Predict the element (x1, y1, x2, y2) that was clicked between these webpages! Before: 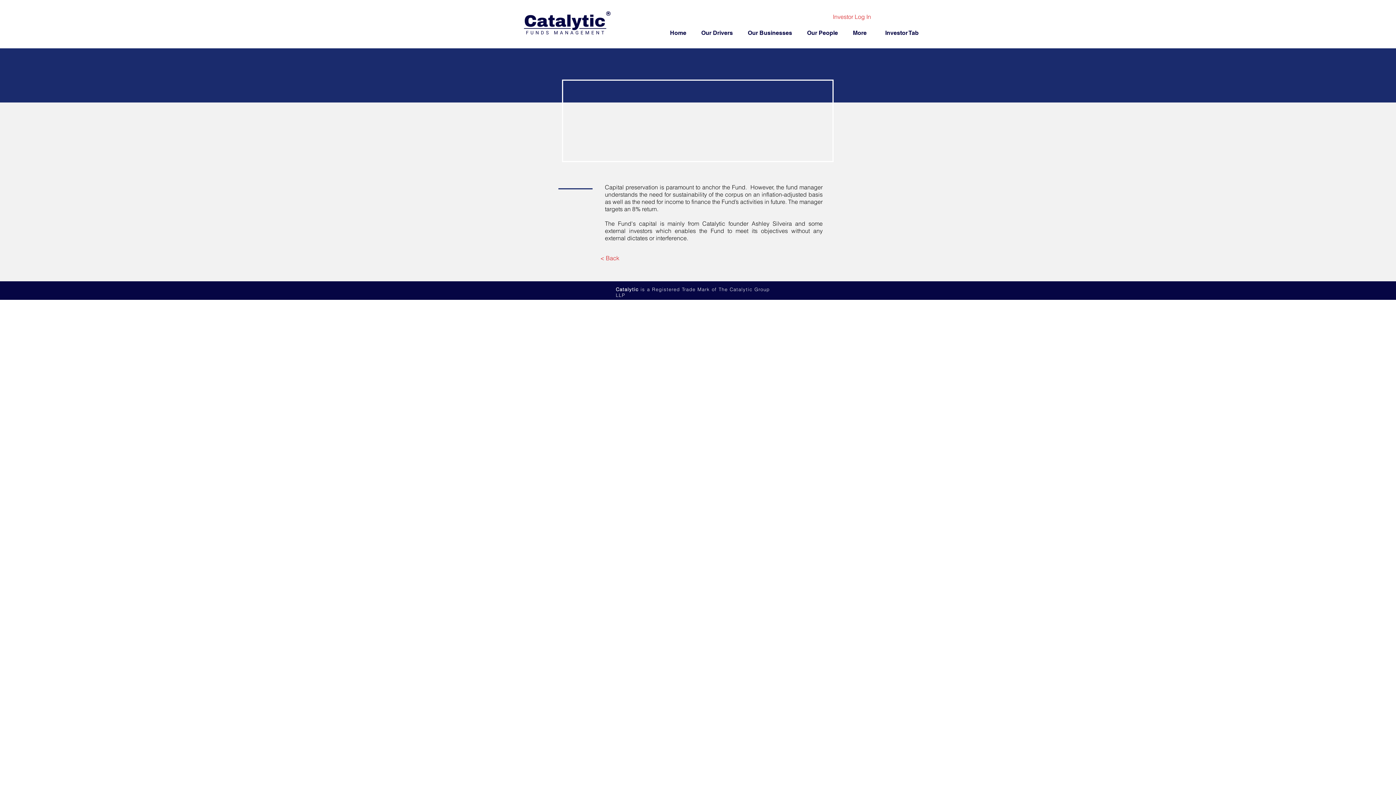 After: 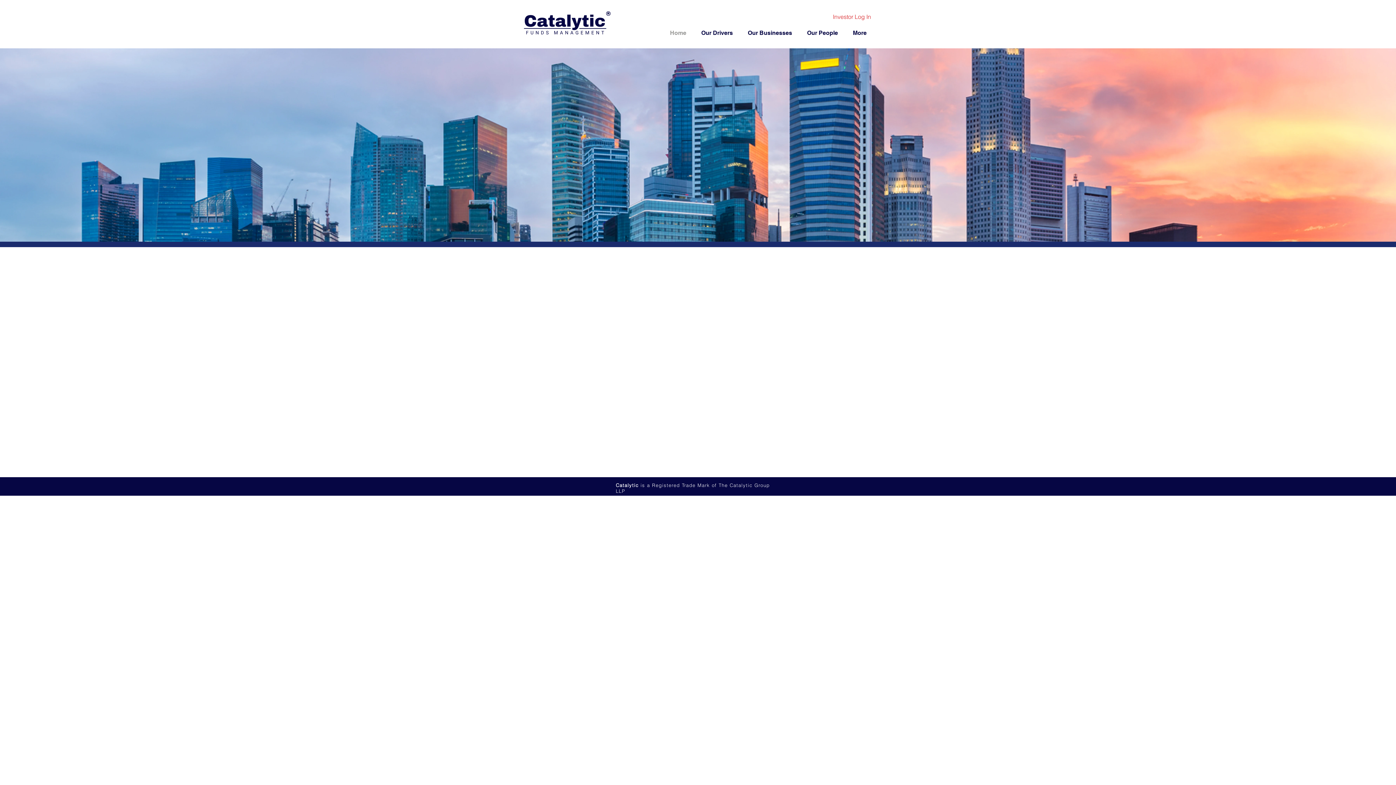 Action: bbox: (520, 0, 614, 46)